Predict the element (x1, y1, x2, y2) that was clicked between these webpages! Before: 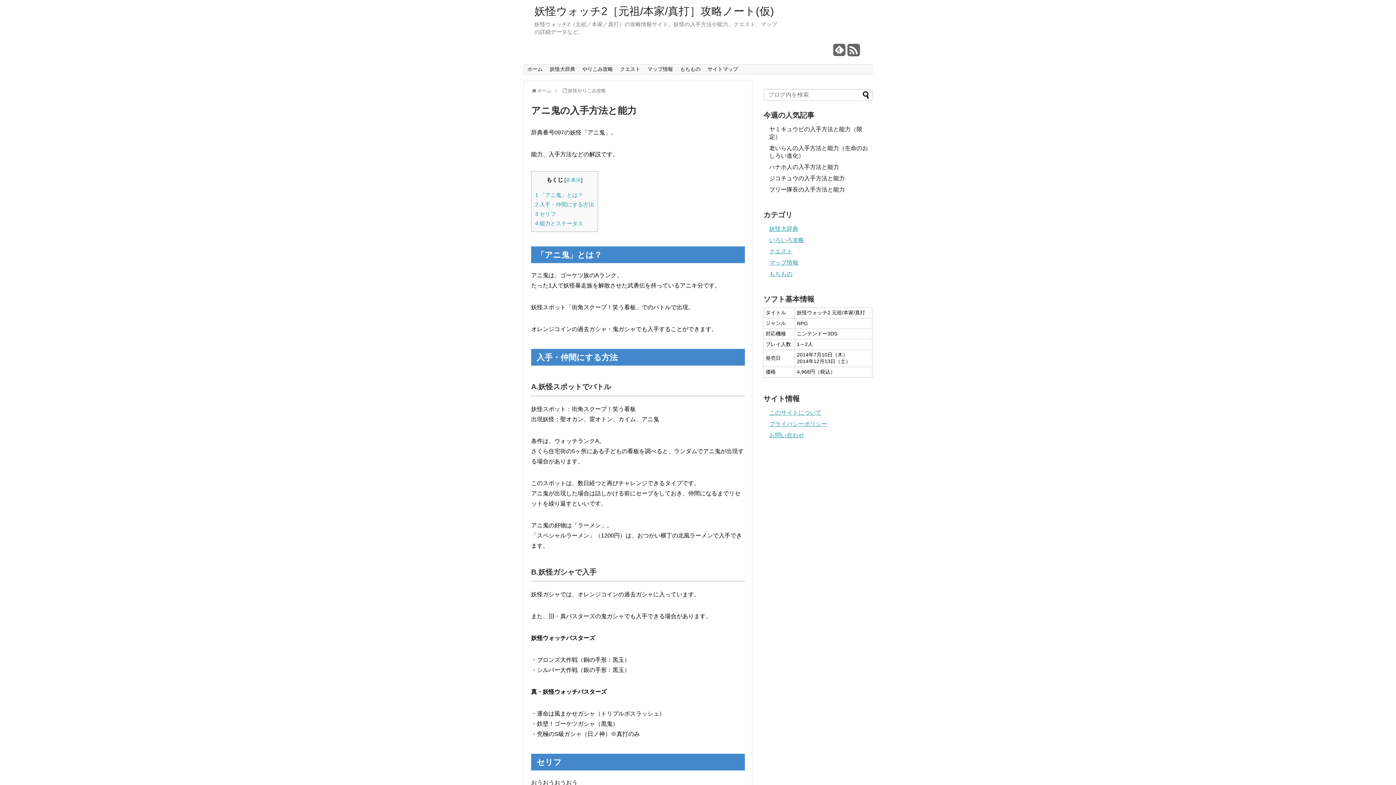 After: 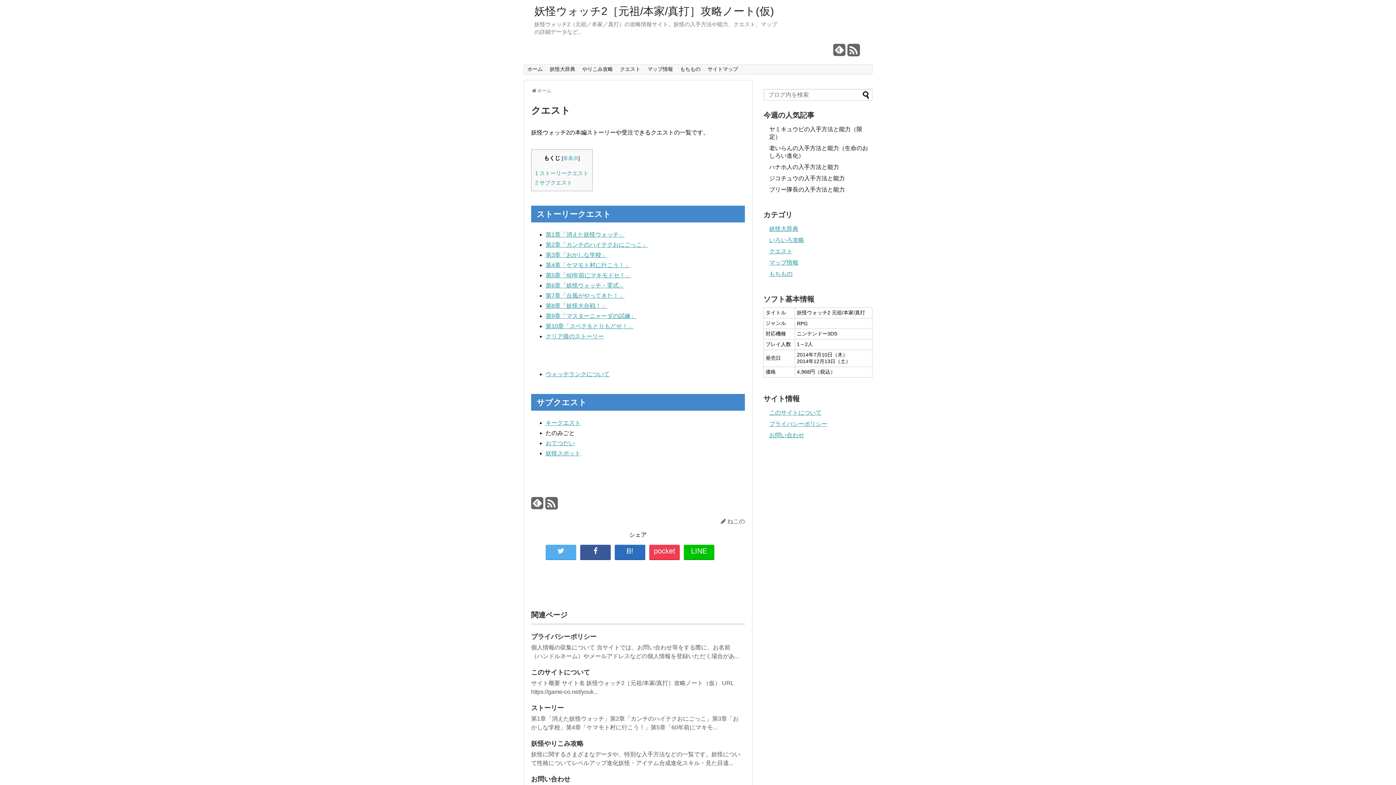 Action: label: クエスト bbox: (769, 248, 792, 254)